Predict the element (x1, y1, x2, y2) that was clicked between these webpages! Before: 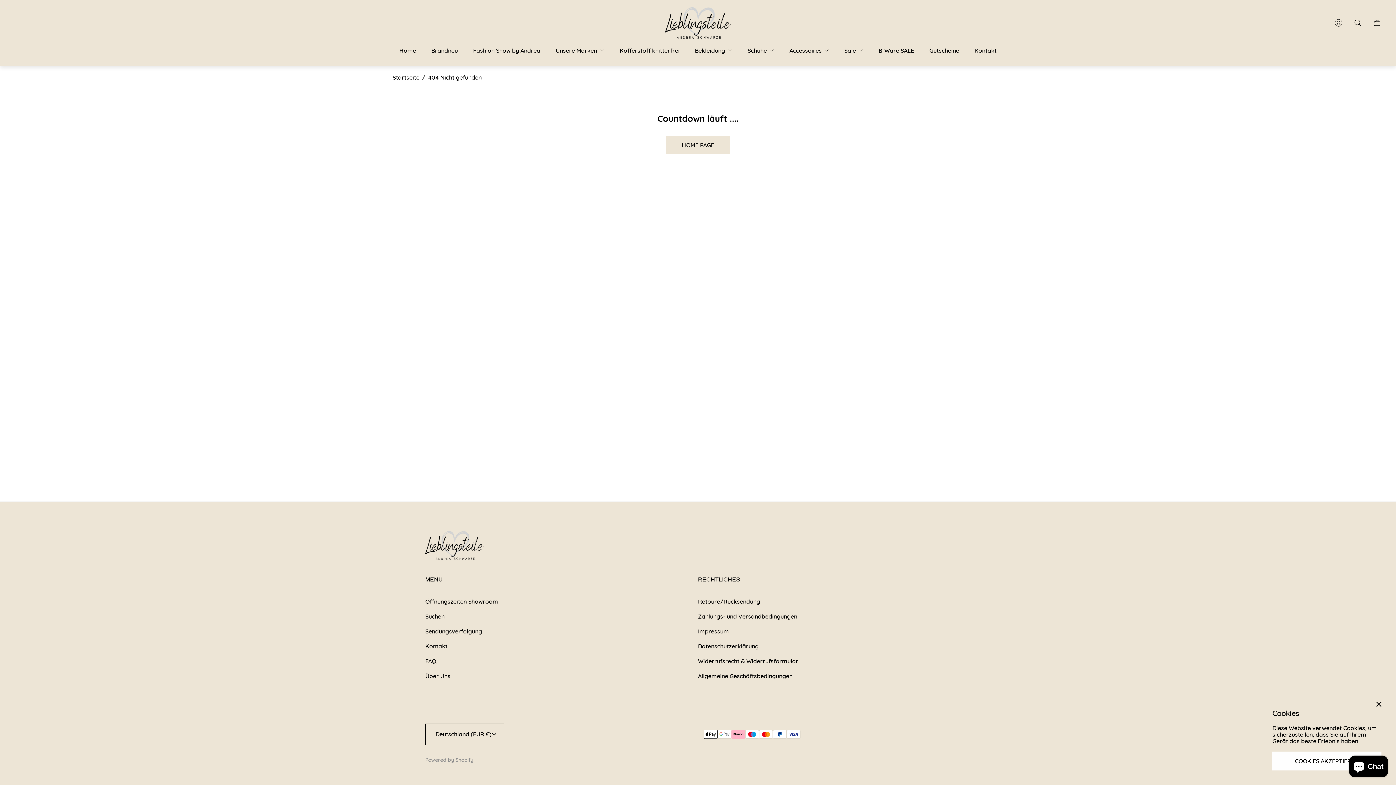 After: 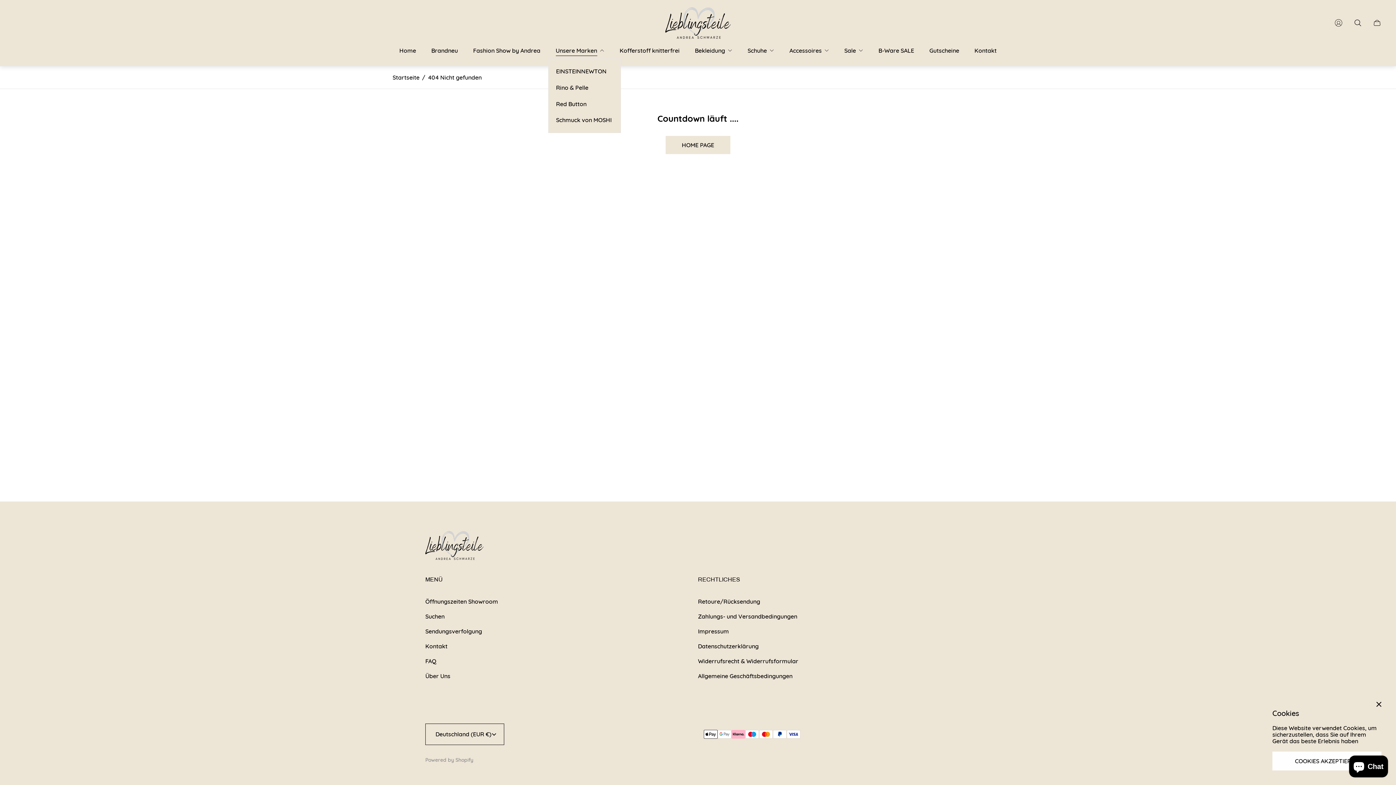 Action: bbox: (548, 42, 612, 58) label: Unsere Marken